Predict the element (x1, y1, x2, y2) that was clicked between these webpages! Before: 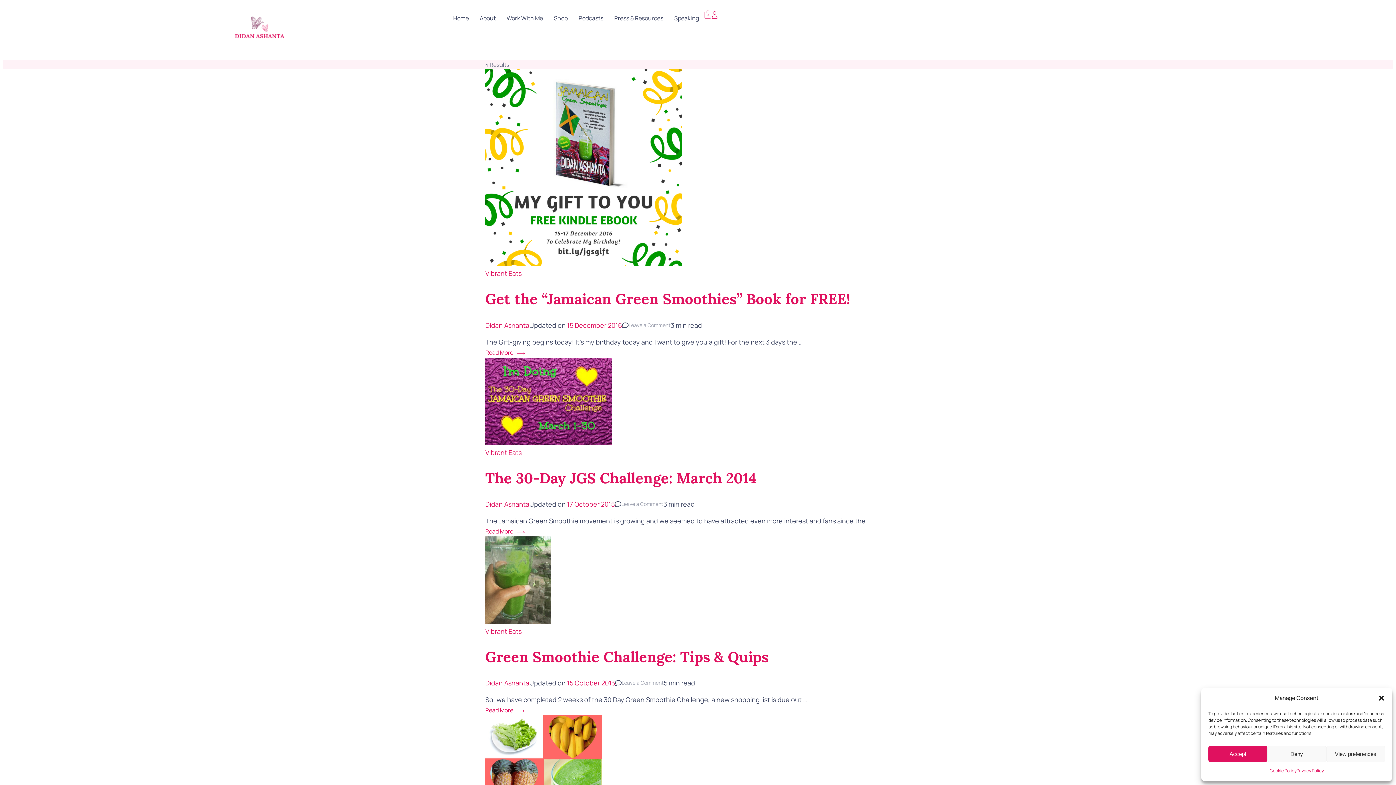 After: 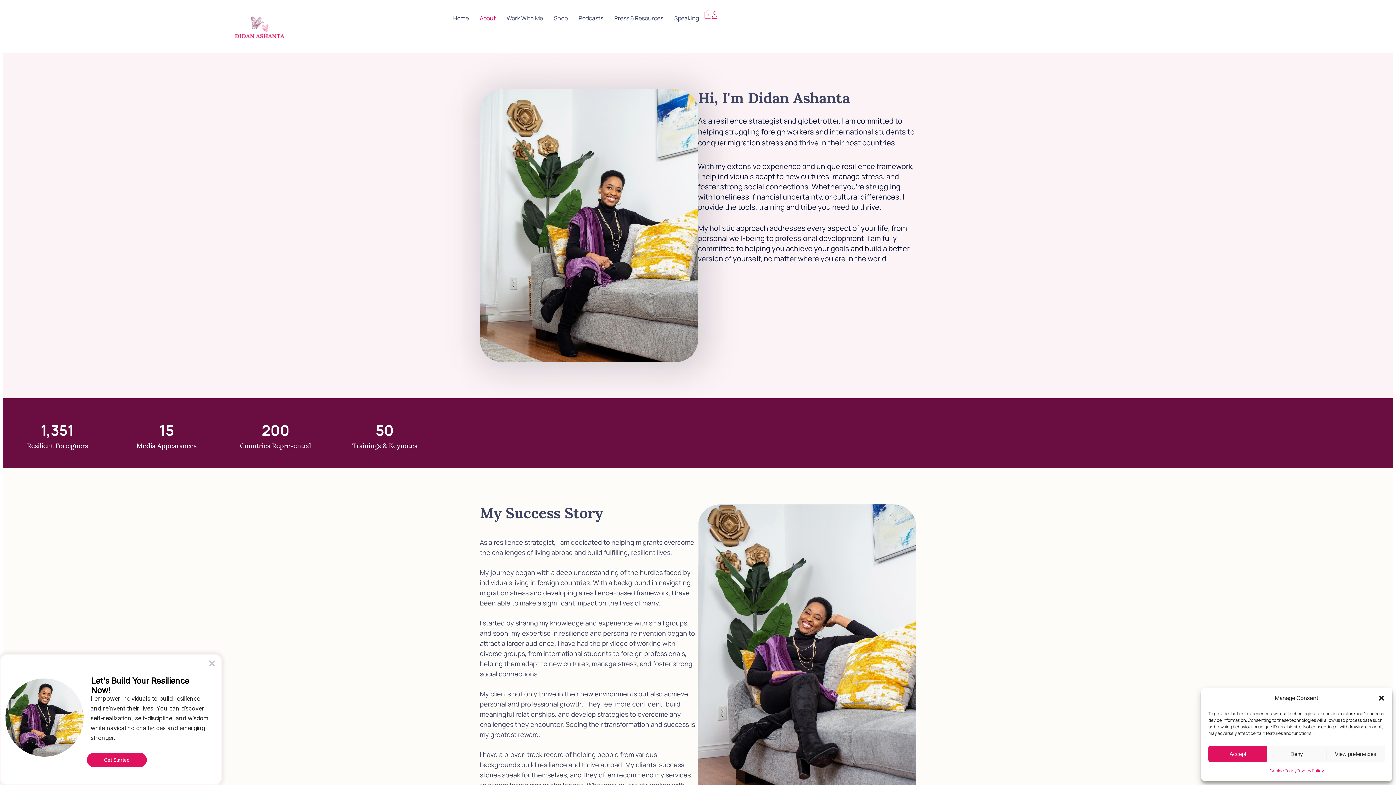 Action: bbox: (474, 9, 501, 26) label: About